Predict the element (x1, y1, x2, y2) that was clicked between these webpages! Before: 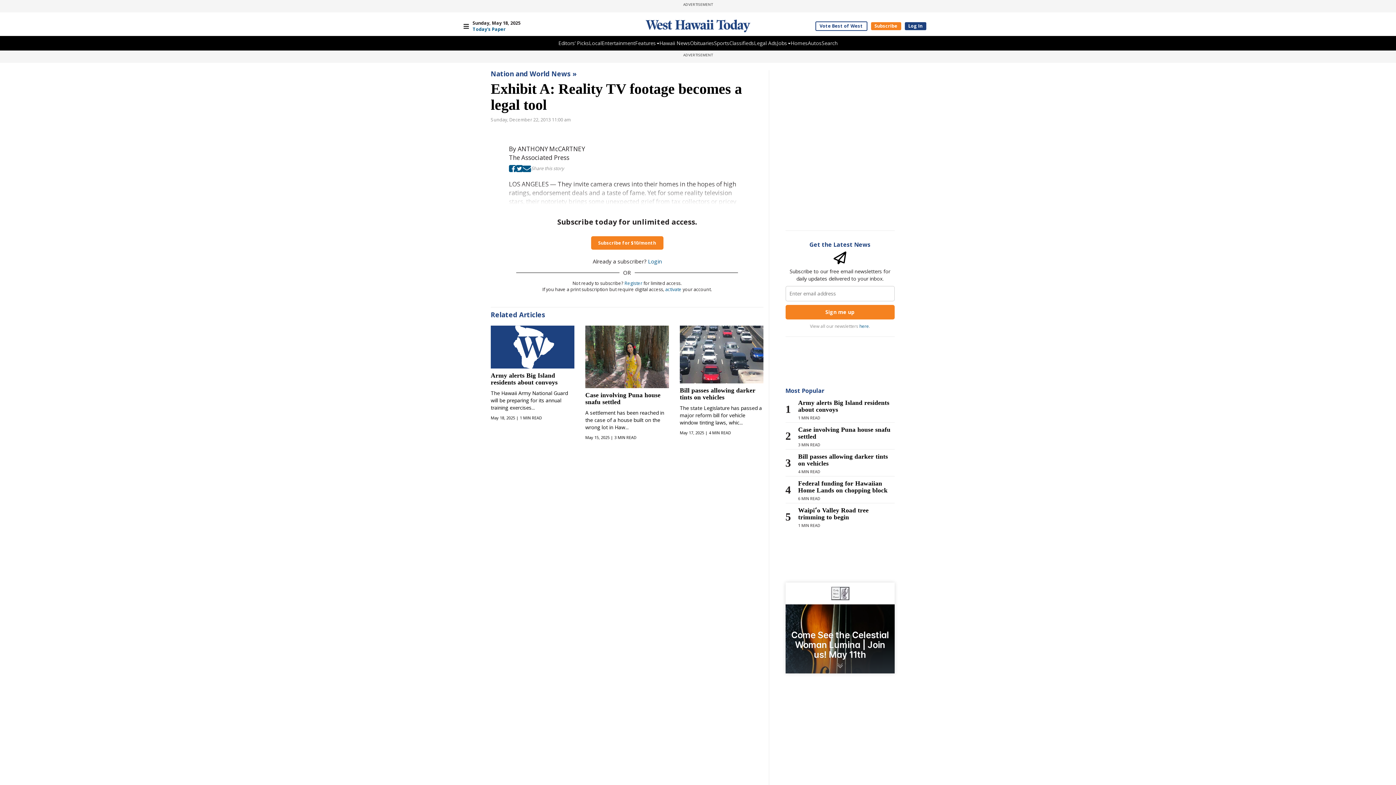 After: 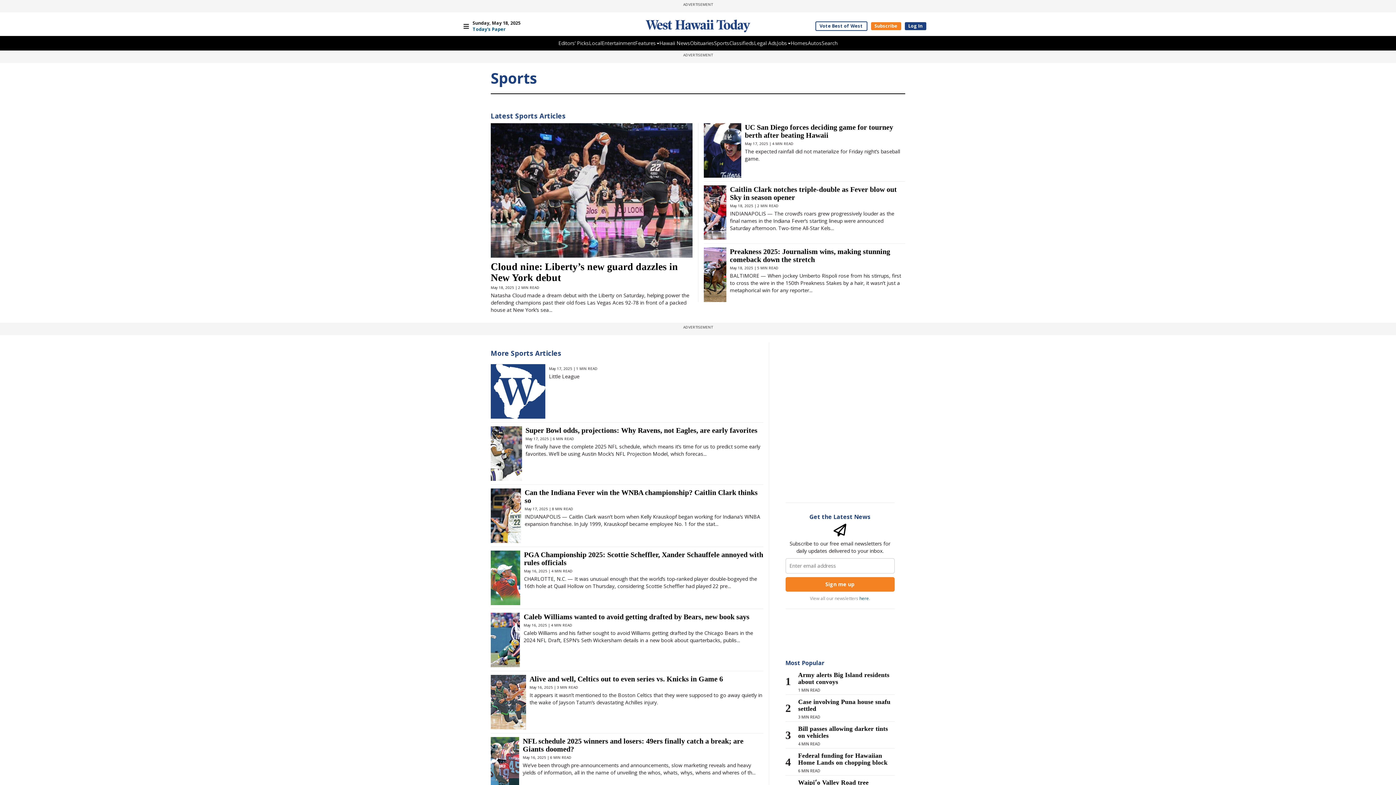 Action: label: Sports bbox: (714, 39, 729, 46)